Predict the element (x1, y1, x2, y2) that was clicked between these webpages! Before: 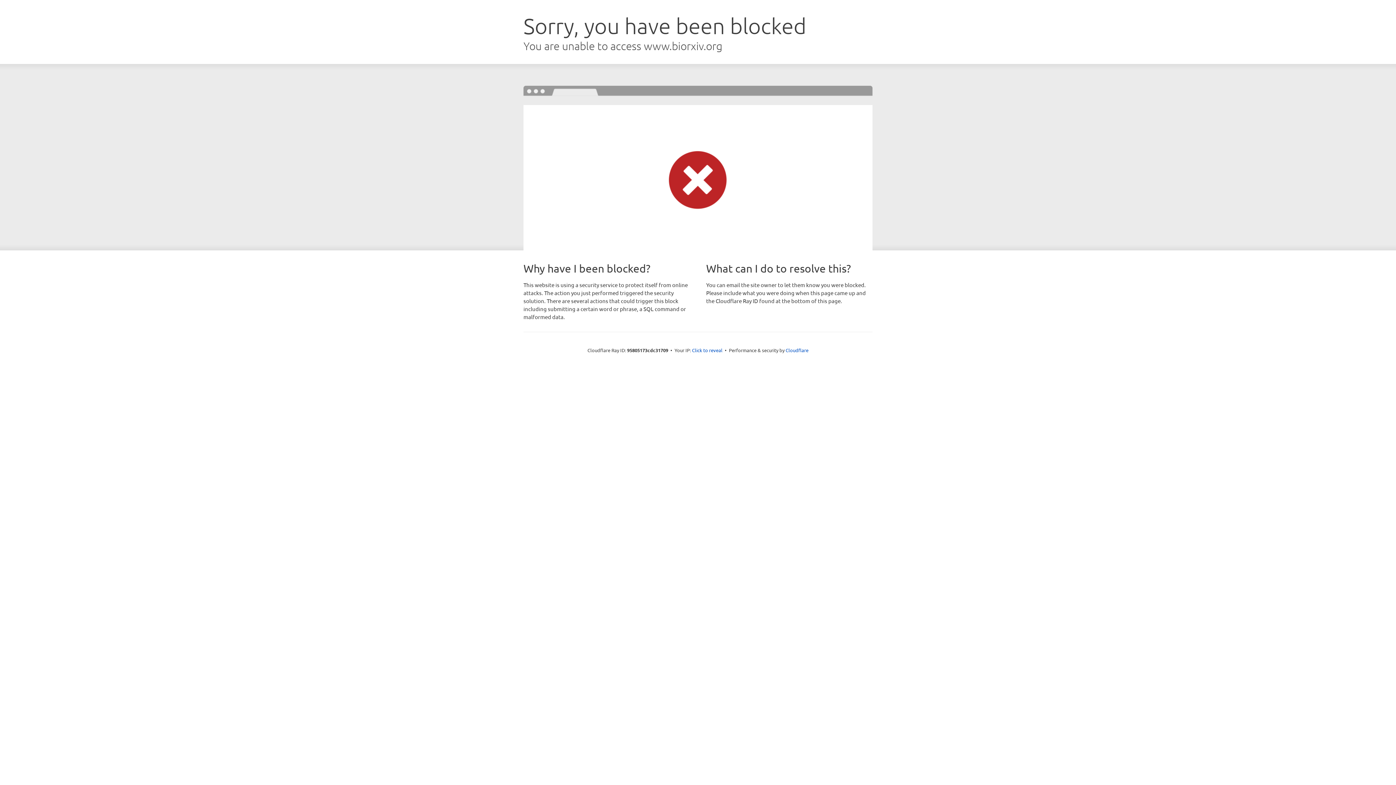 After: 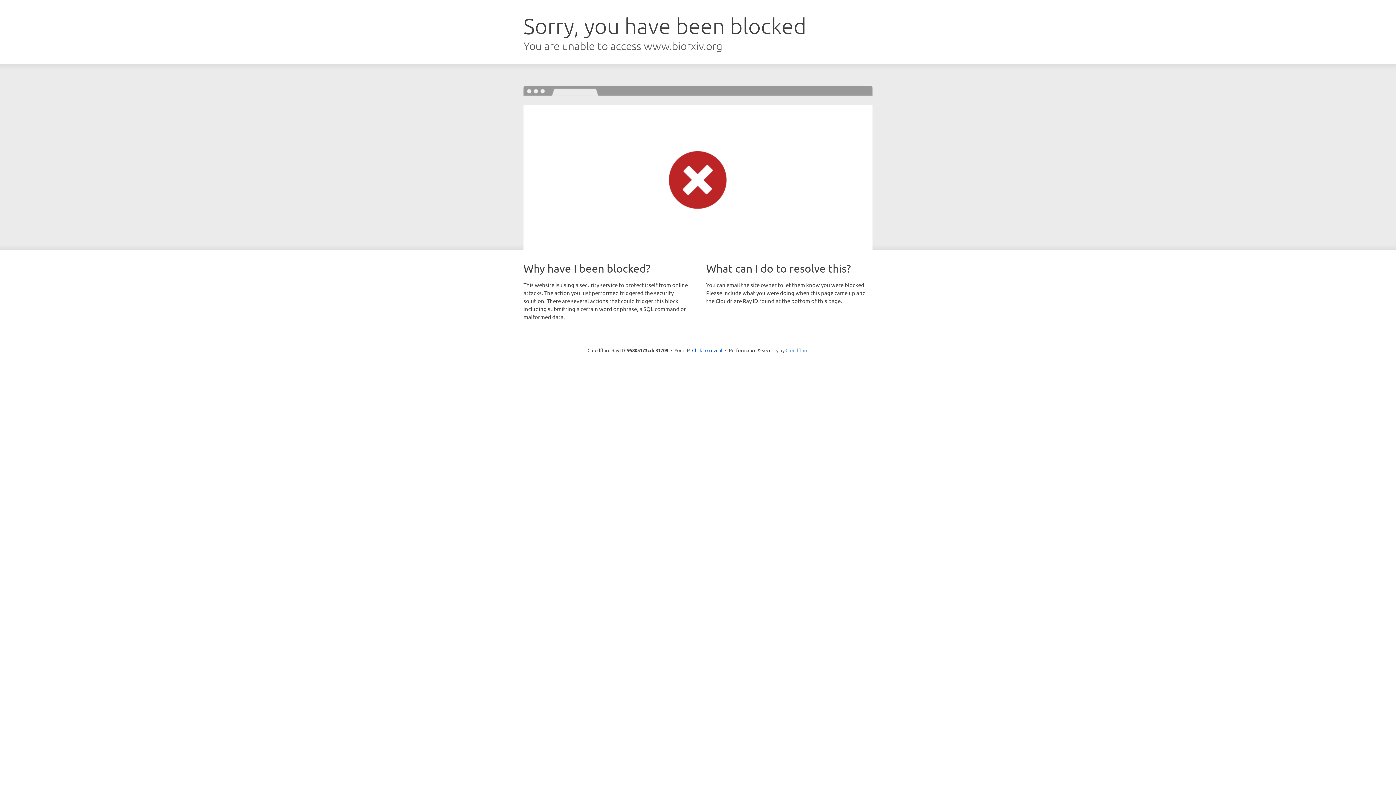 Action: label: Cloudflare bbox: (785, 347, 808, 353)